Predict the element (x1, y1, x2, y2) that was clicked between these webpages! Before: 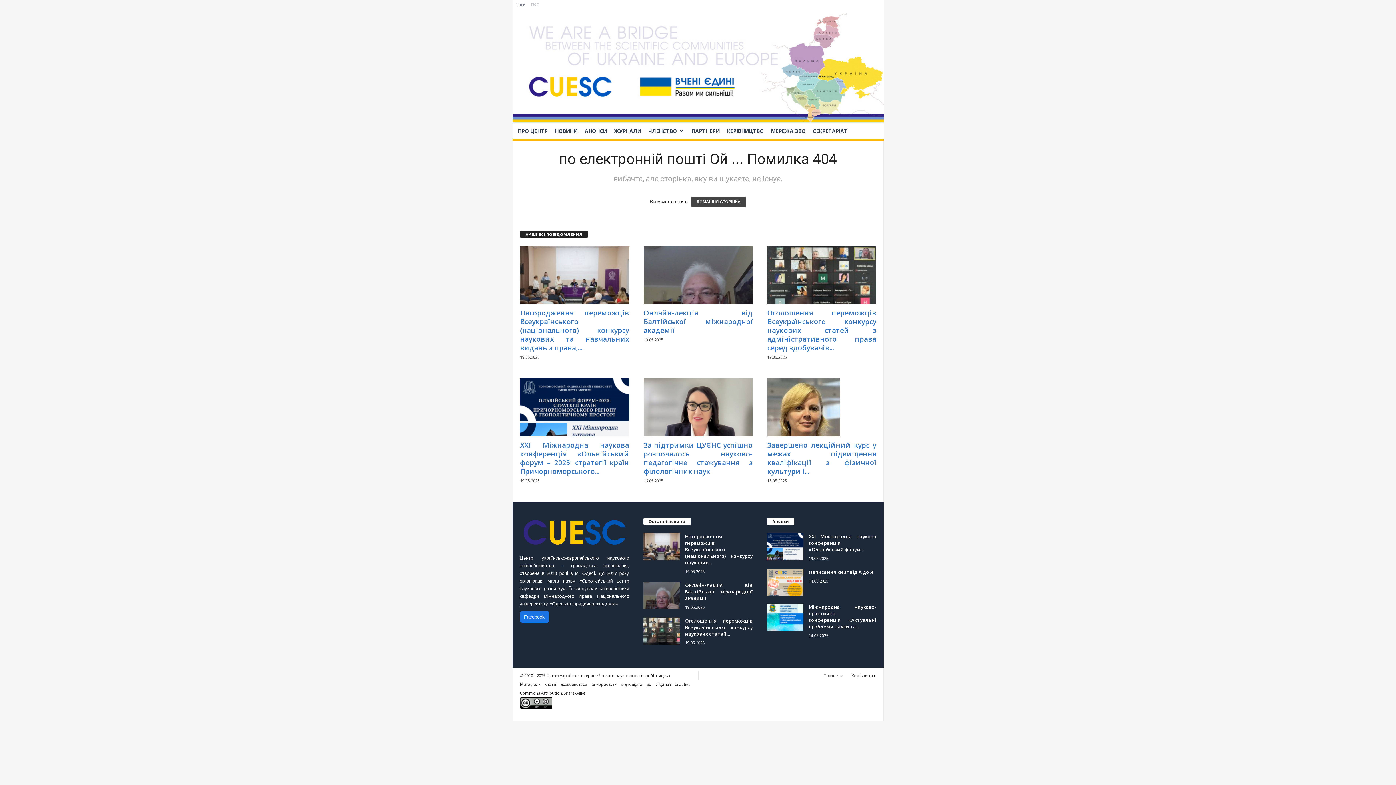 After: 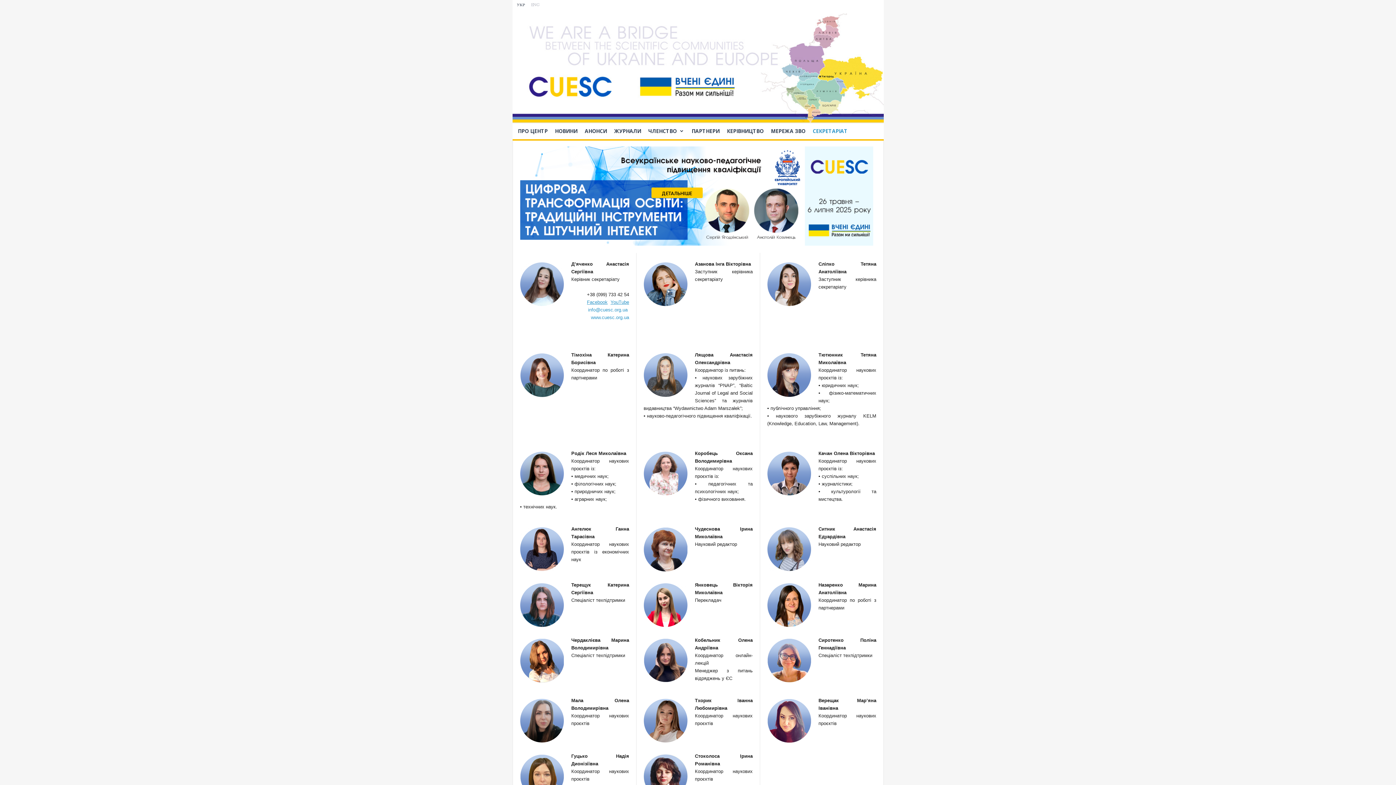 Action: label: СЕКРЕТАРІАТ bbox: (809, 123, 851, 139)